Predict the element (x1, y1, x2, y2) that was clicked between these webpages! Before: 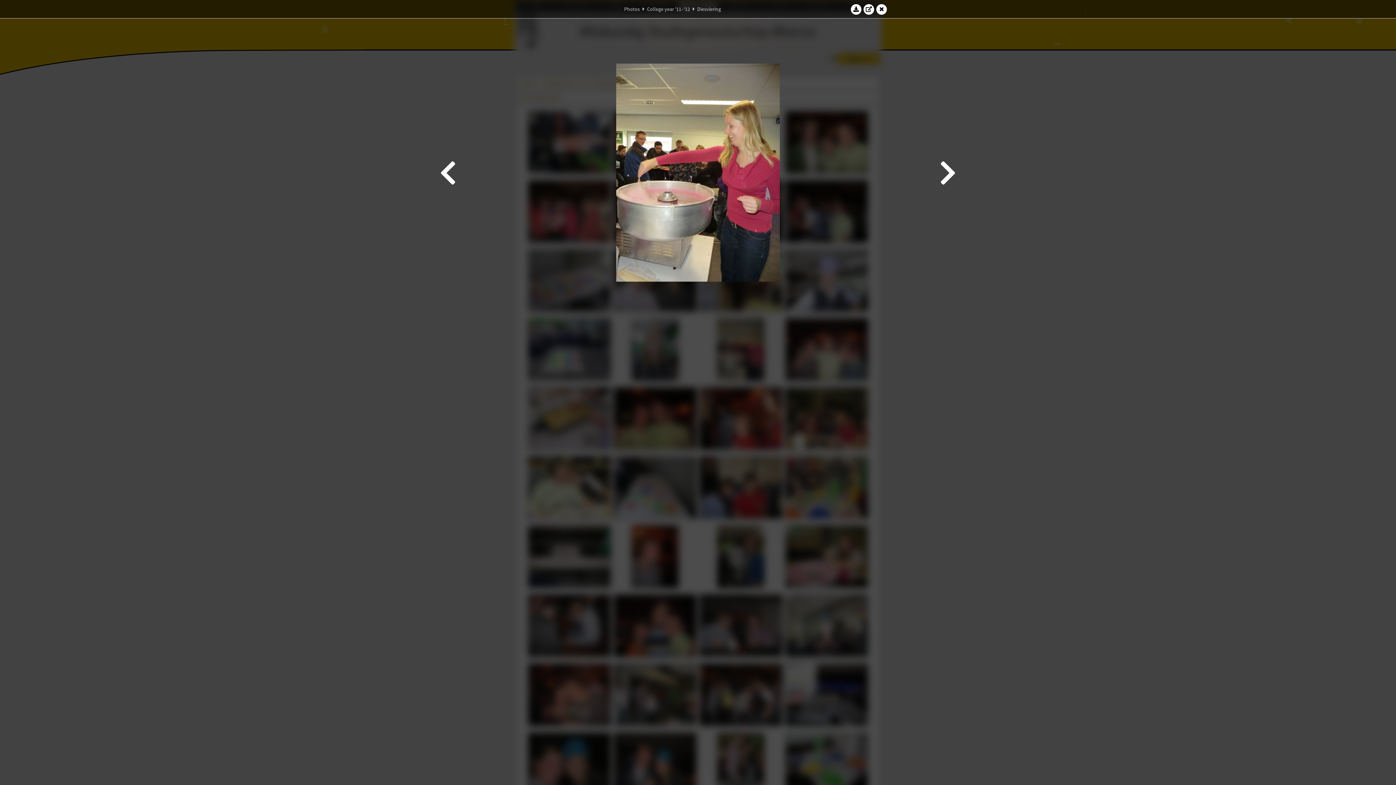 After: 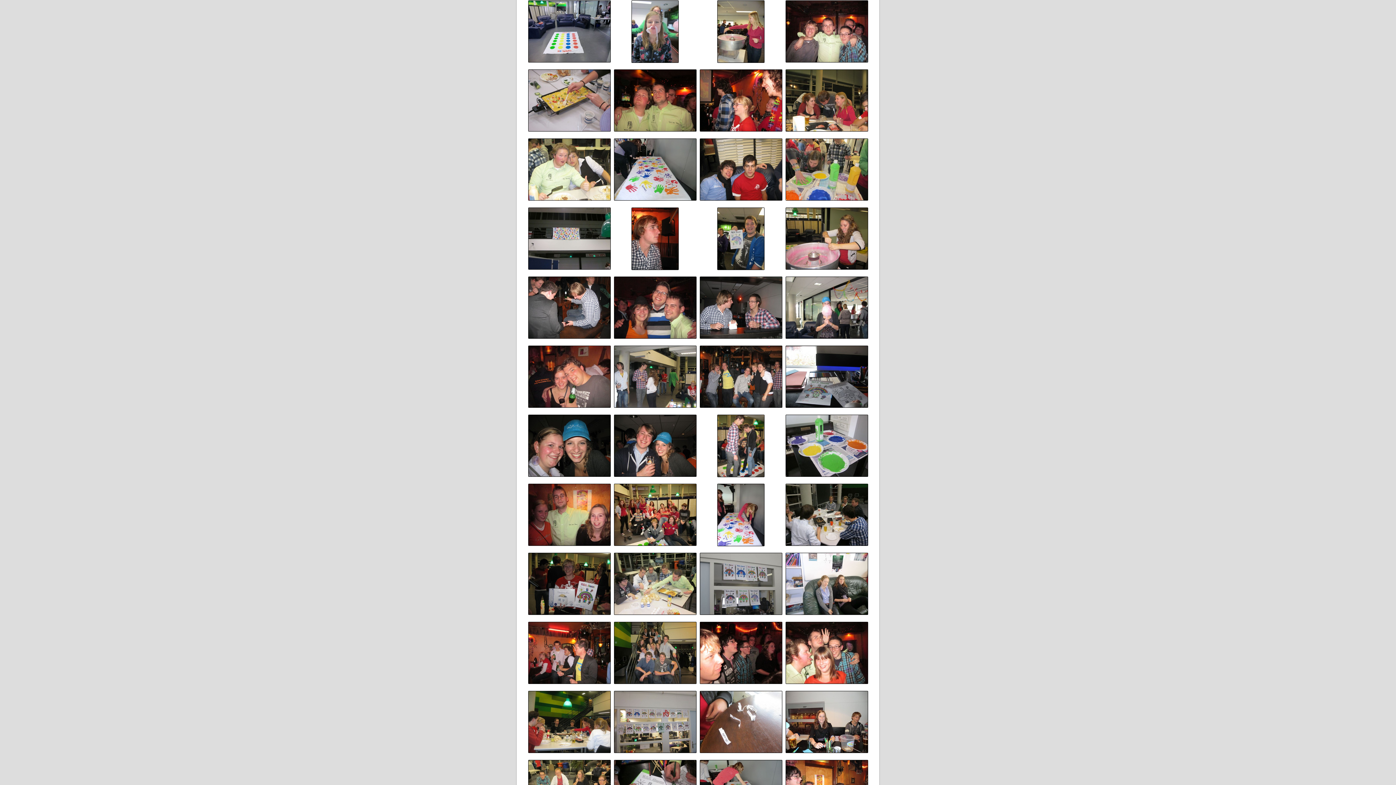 Action: bbox: (876, 3, 887, 14)